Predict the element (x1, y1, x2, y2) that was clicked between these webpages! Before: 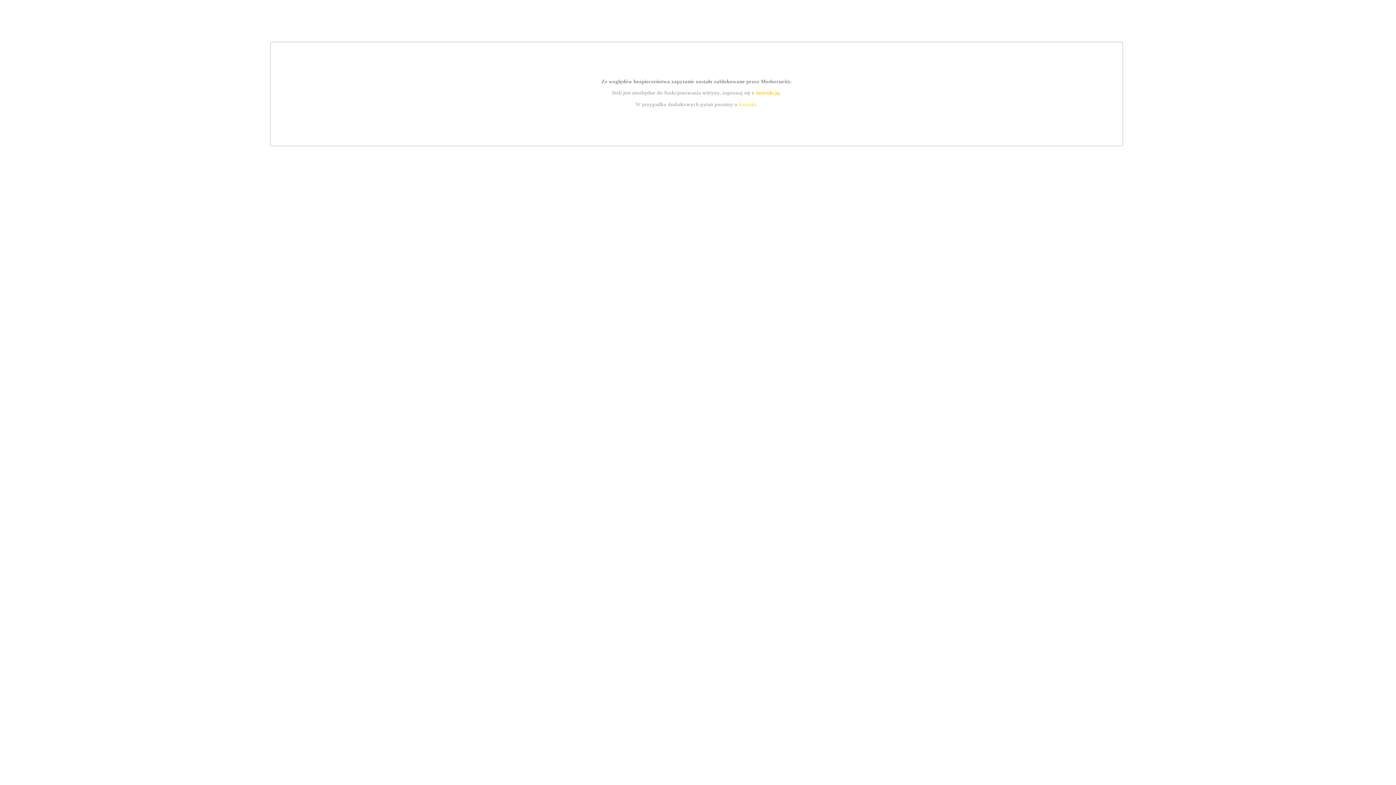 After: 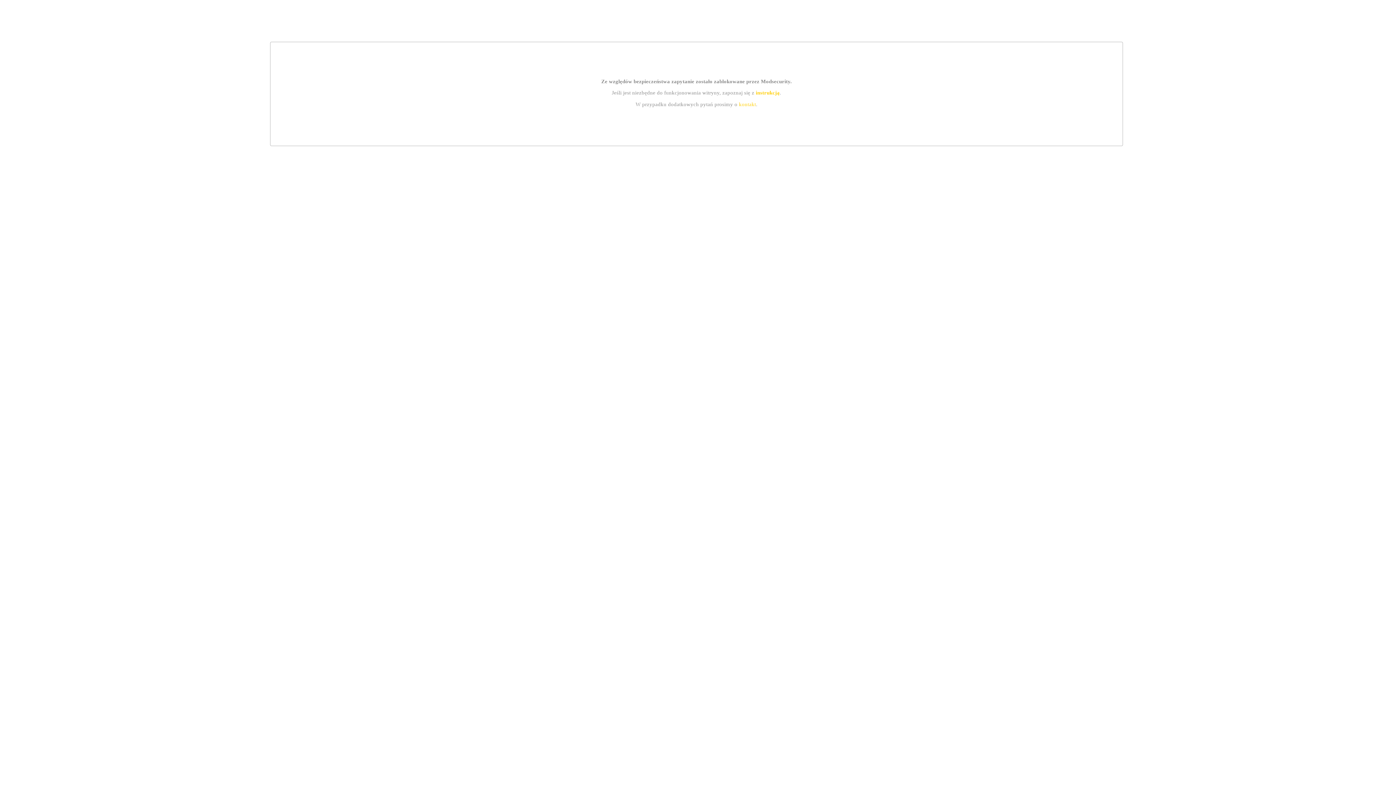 Action: label: kontakt bbox: (739, 101, 756, 107)